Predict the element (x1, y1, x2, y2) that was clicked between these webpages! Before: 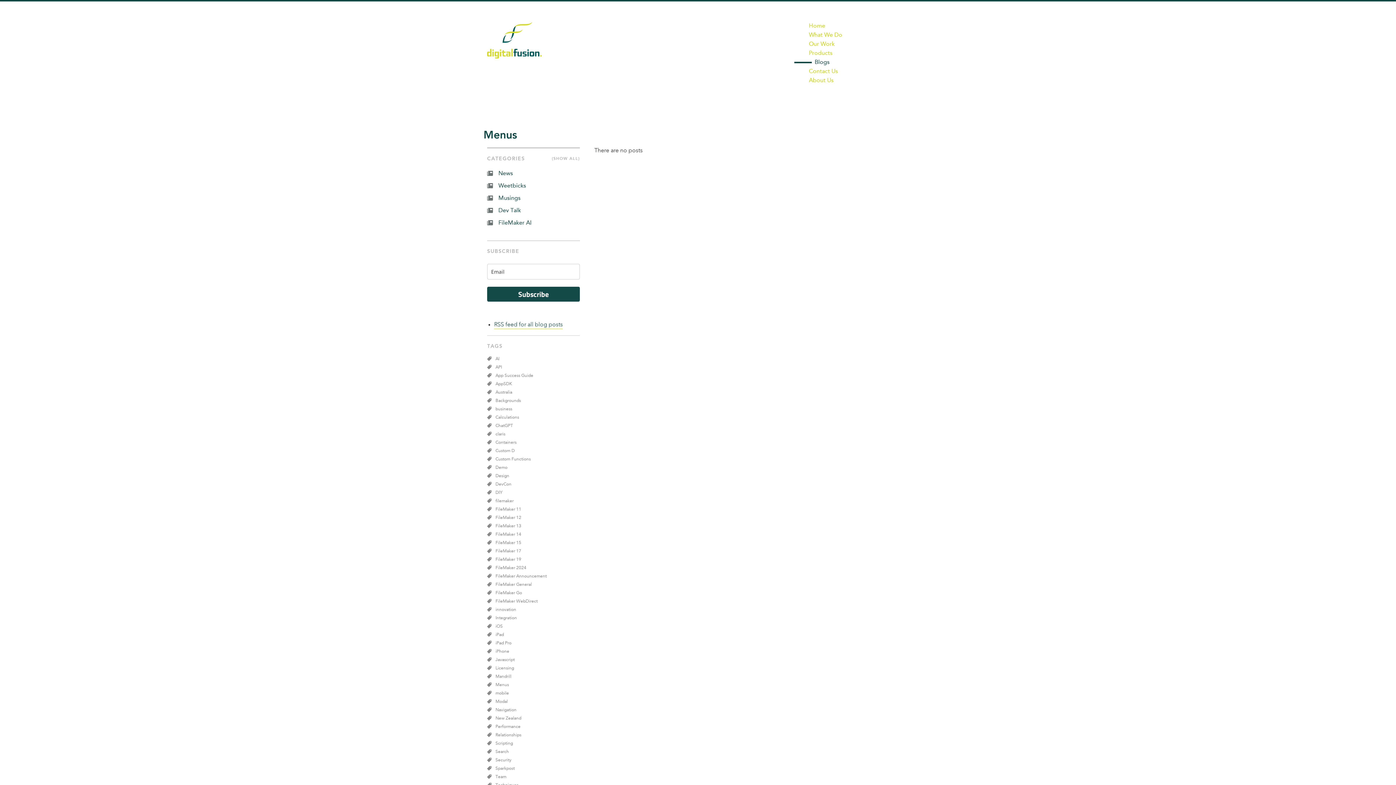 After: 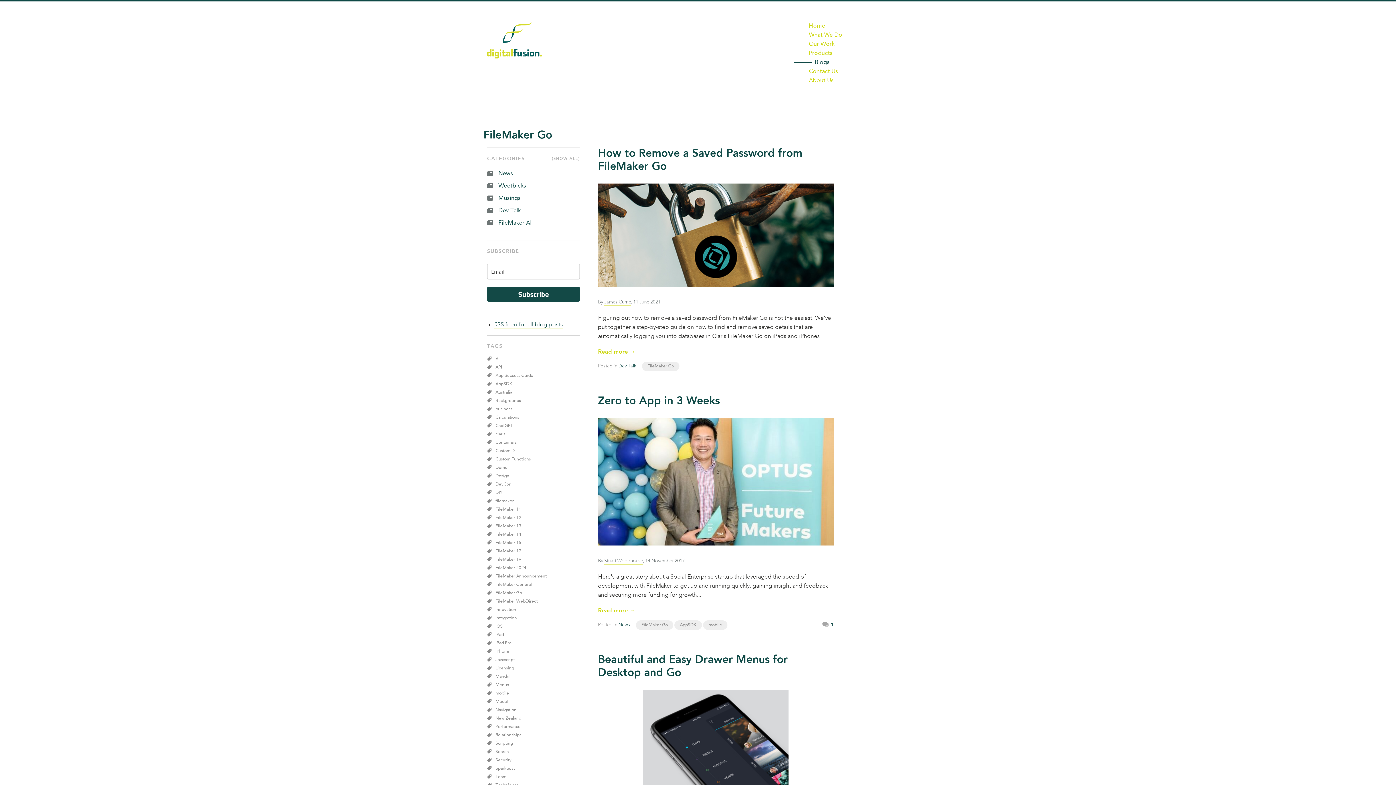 Action: bbox: (487, 591, 522, 595) label: tagFileMaker Go